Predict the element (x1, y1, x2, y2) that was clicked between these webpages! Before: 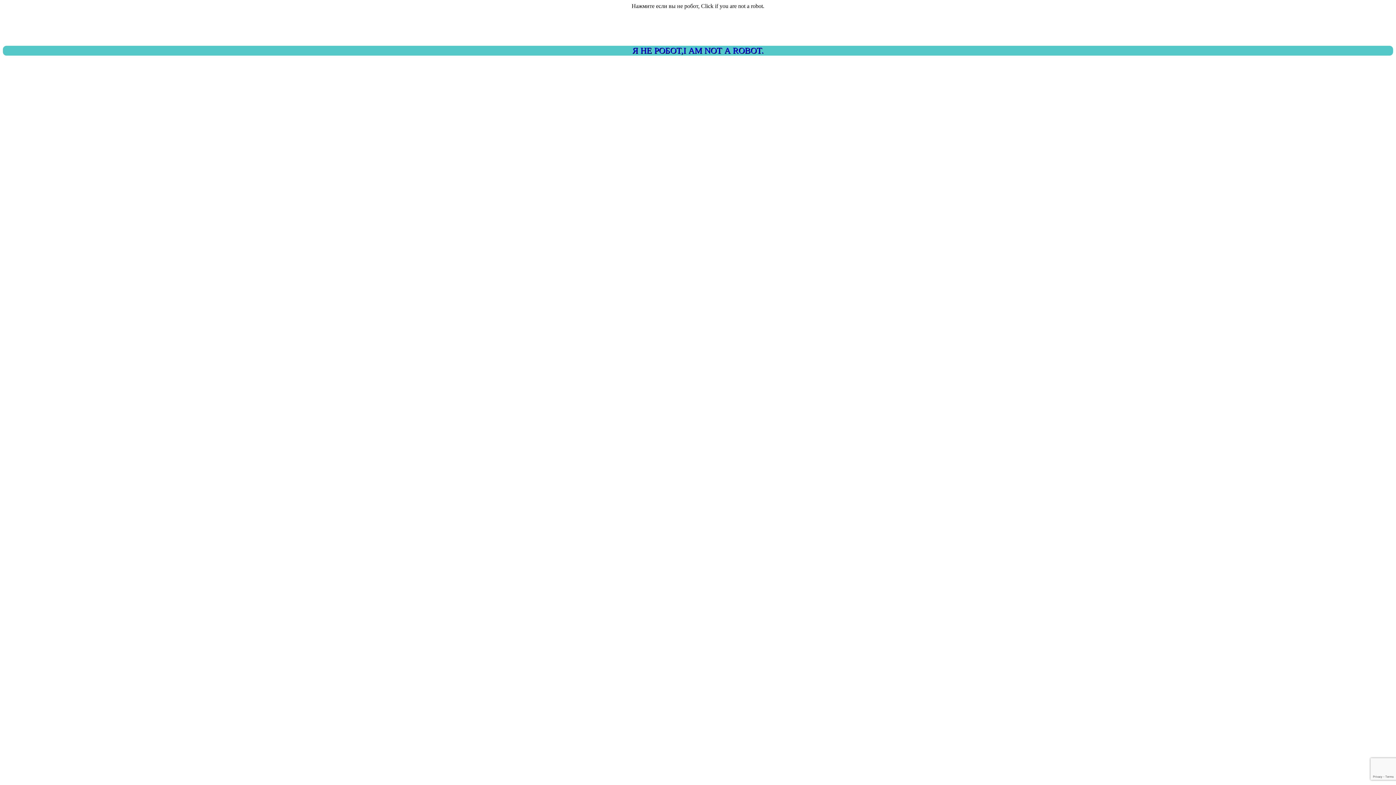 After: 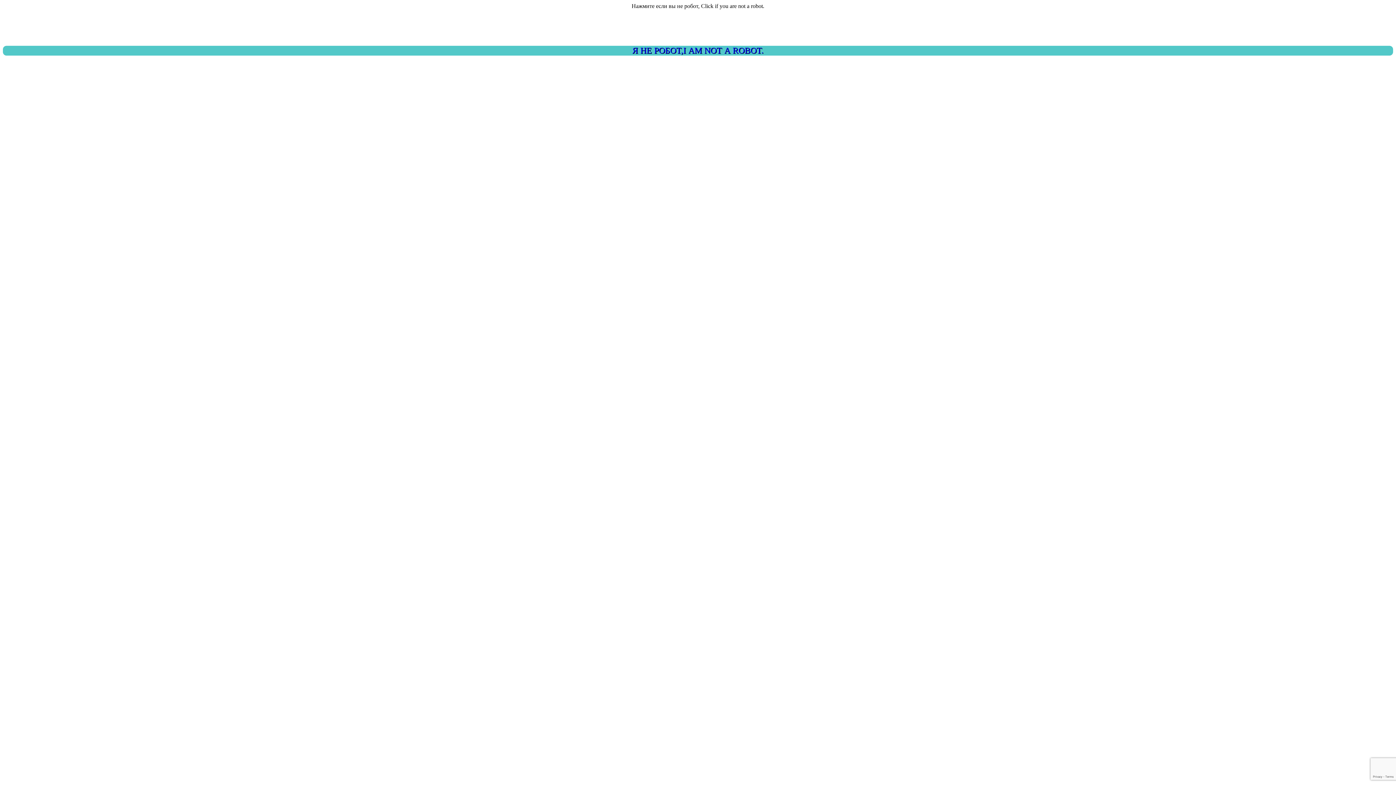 Action: bbox: (2, 45, 1393, 55) label: Я НЕ РОБОТ,I AM NOT A ROBOT.